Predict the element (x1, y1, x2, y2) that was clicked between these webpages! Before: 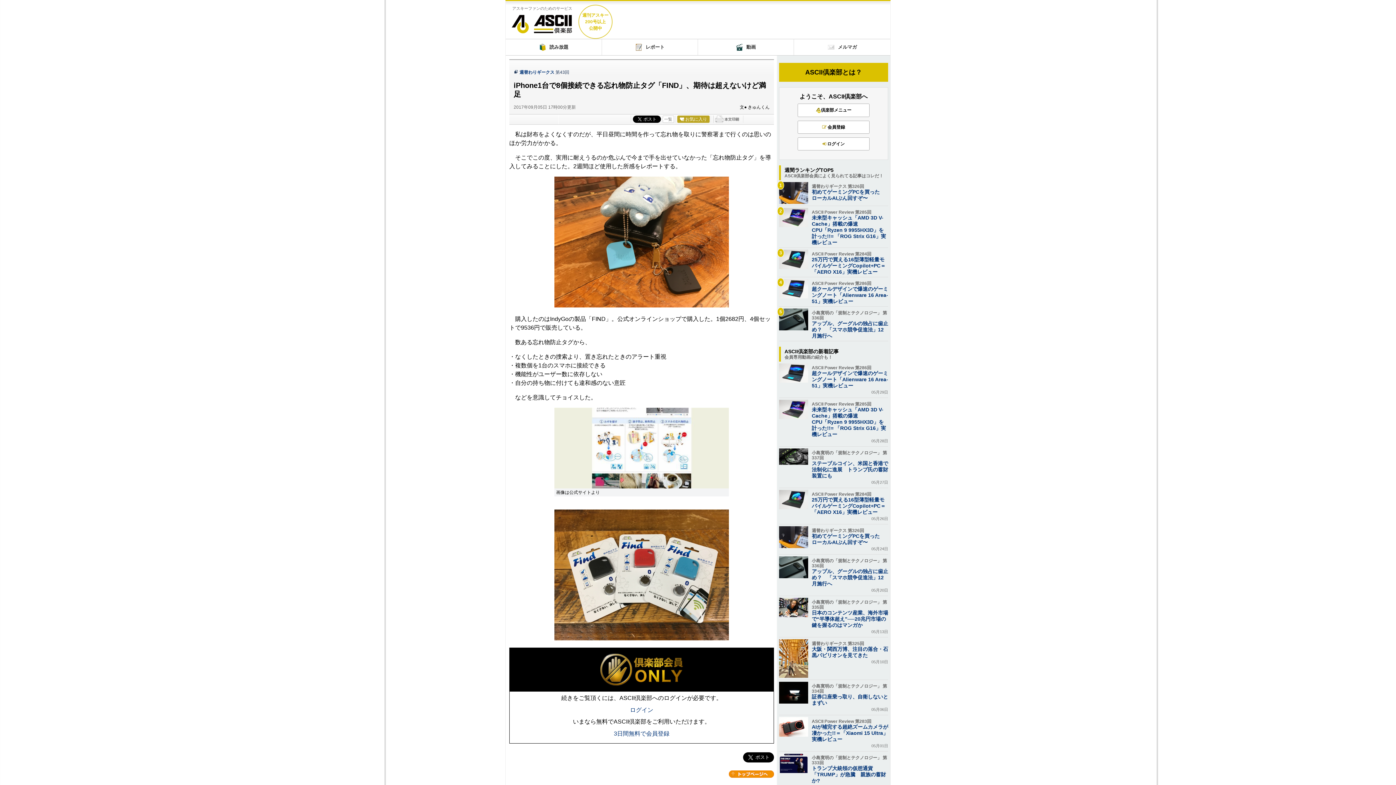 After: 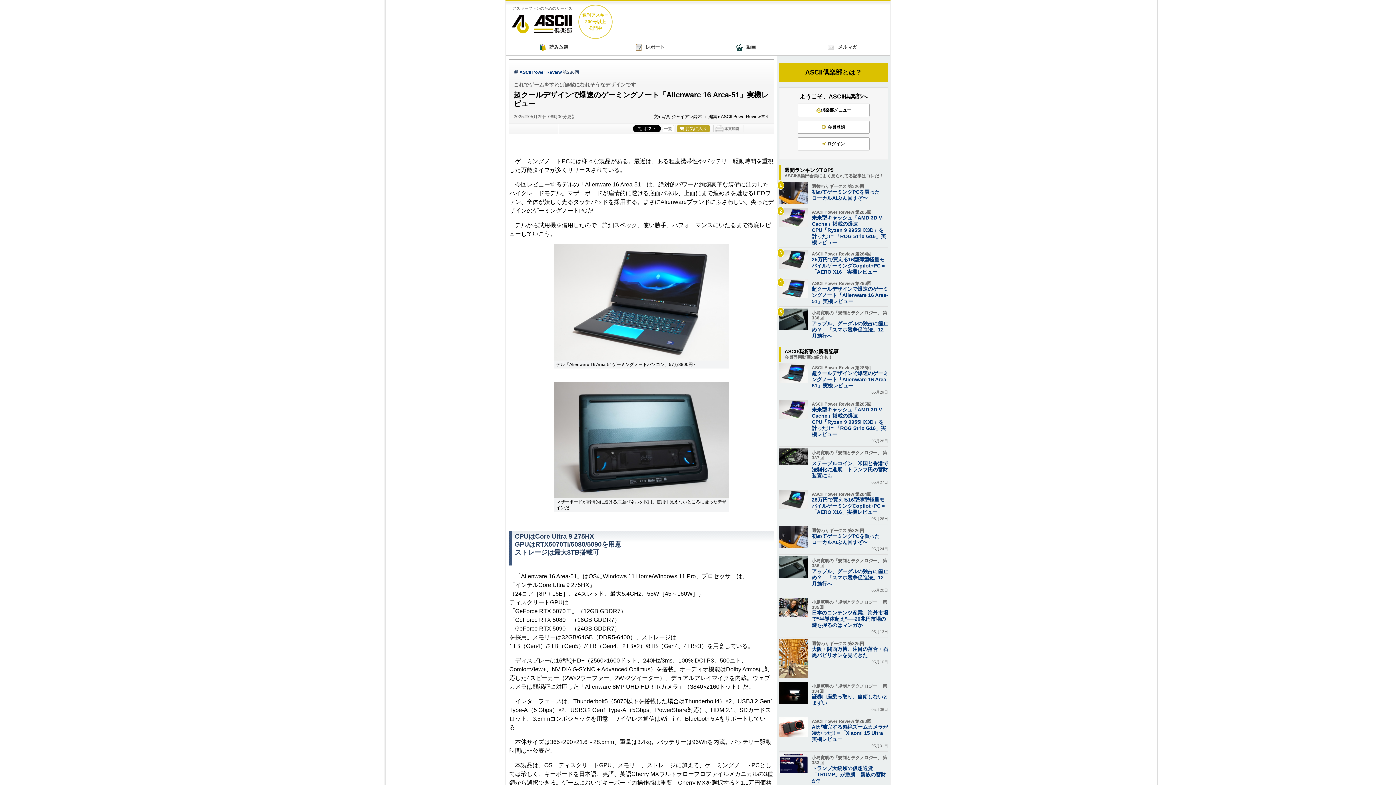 Action: bbox: (779, 378, 808, 384)